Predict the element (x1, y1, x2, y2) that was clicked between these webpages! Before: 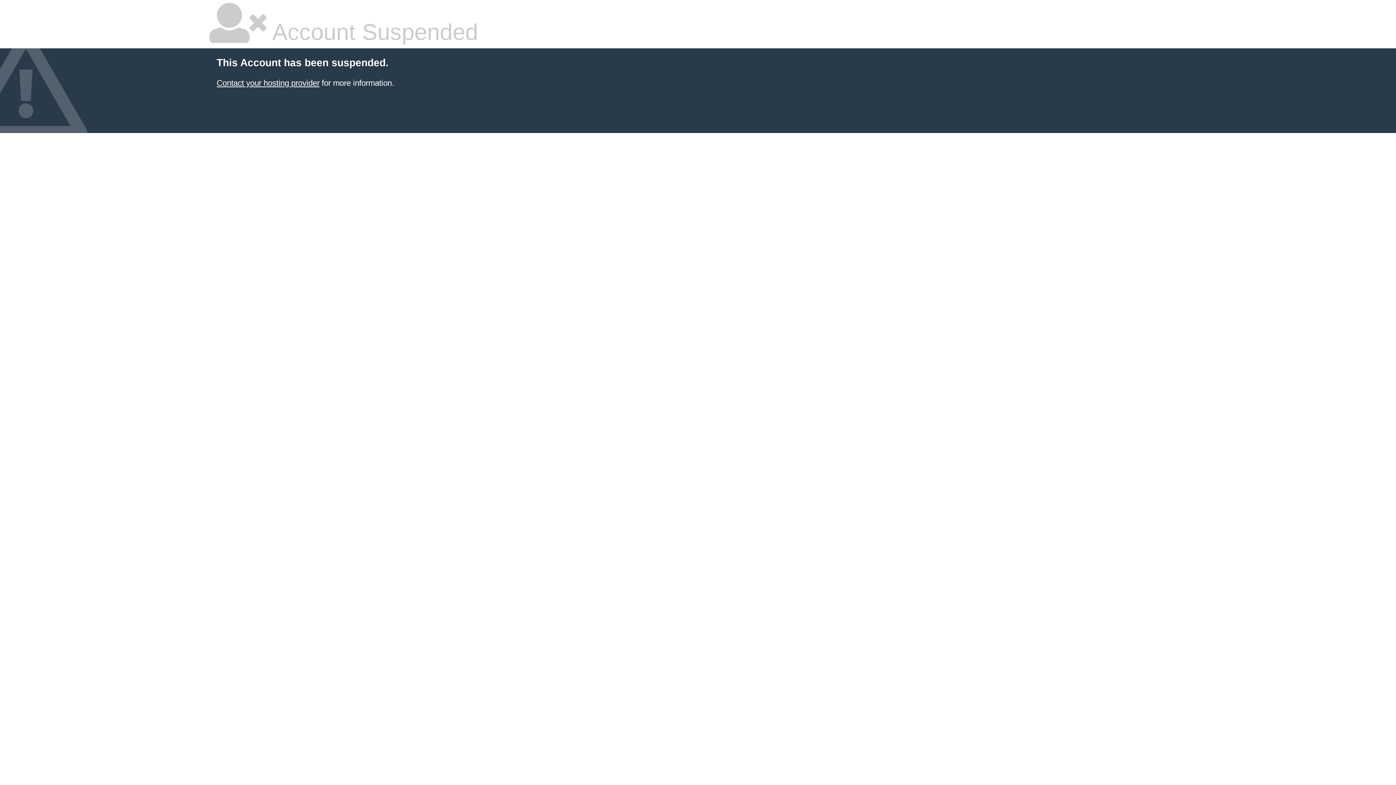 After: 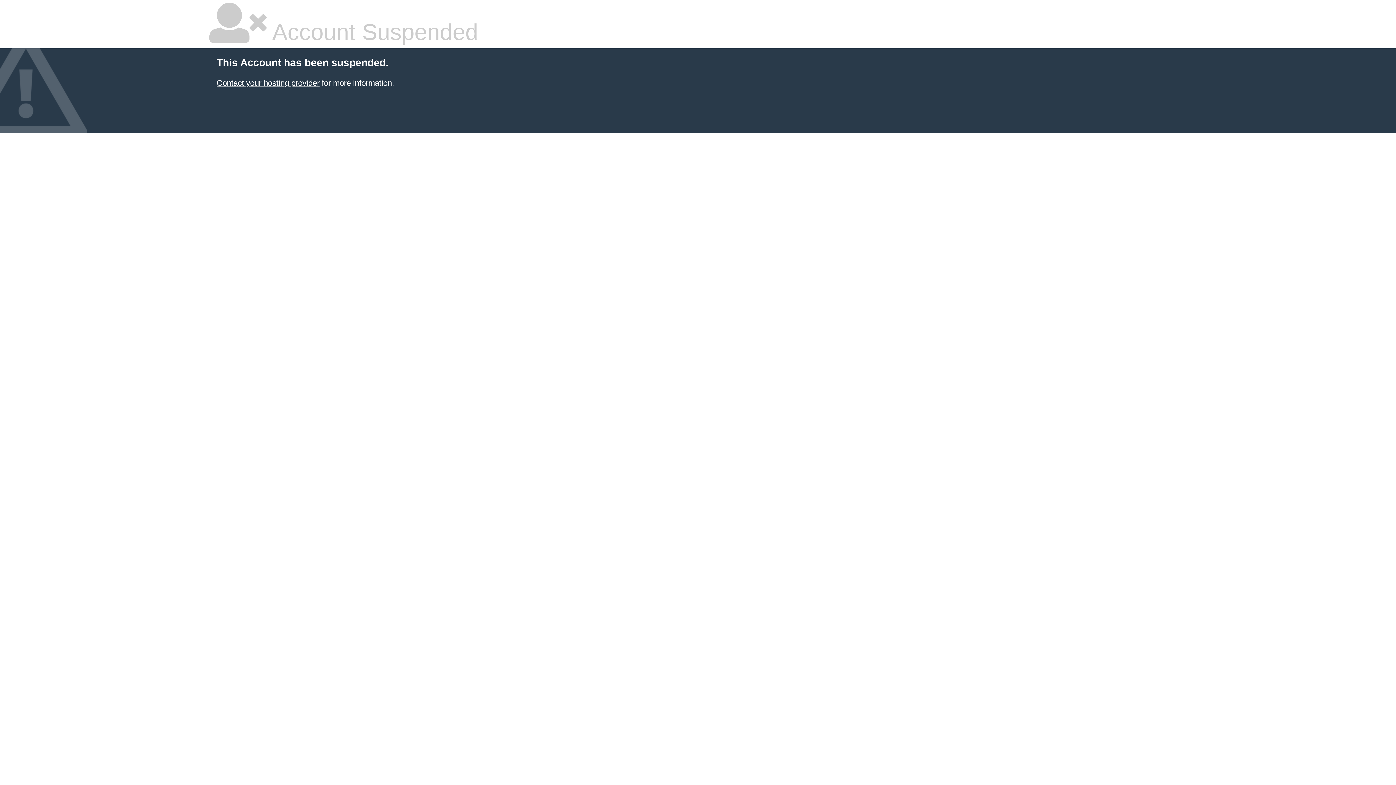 Action: bbox: (216, 78, 319, 87) label: Contact your hosting provider